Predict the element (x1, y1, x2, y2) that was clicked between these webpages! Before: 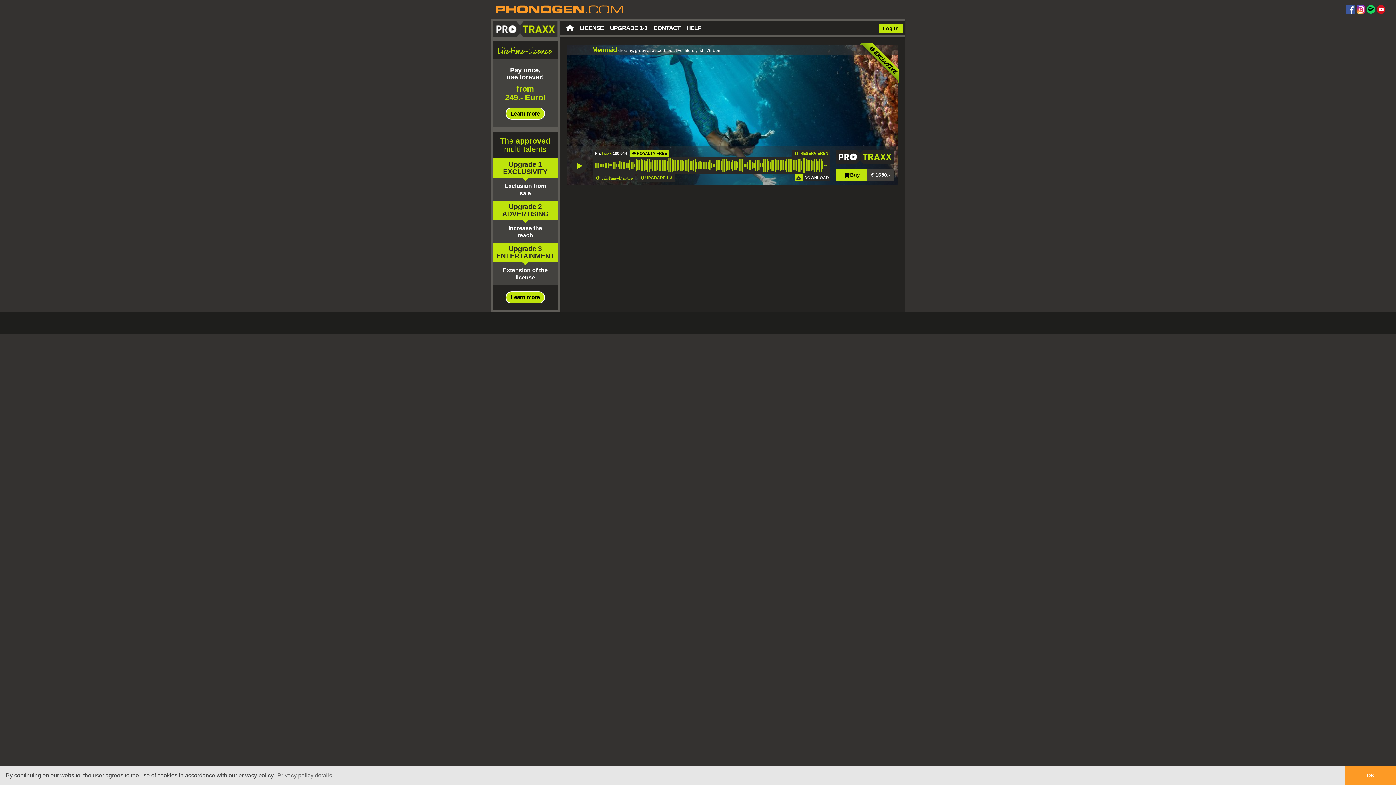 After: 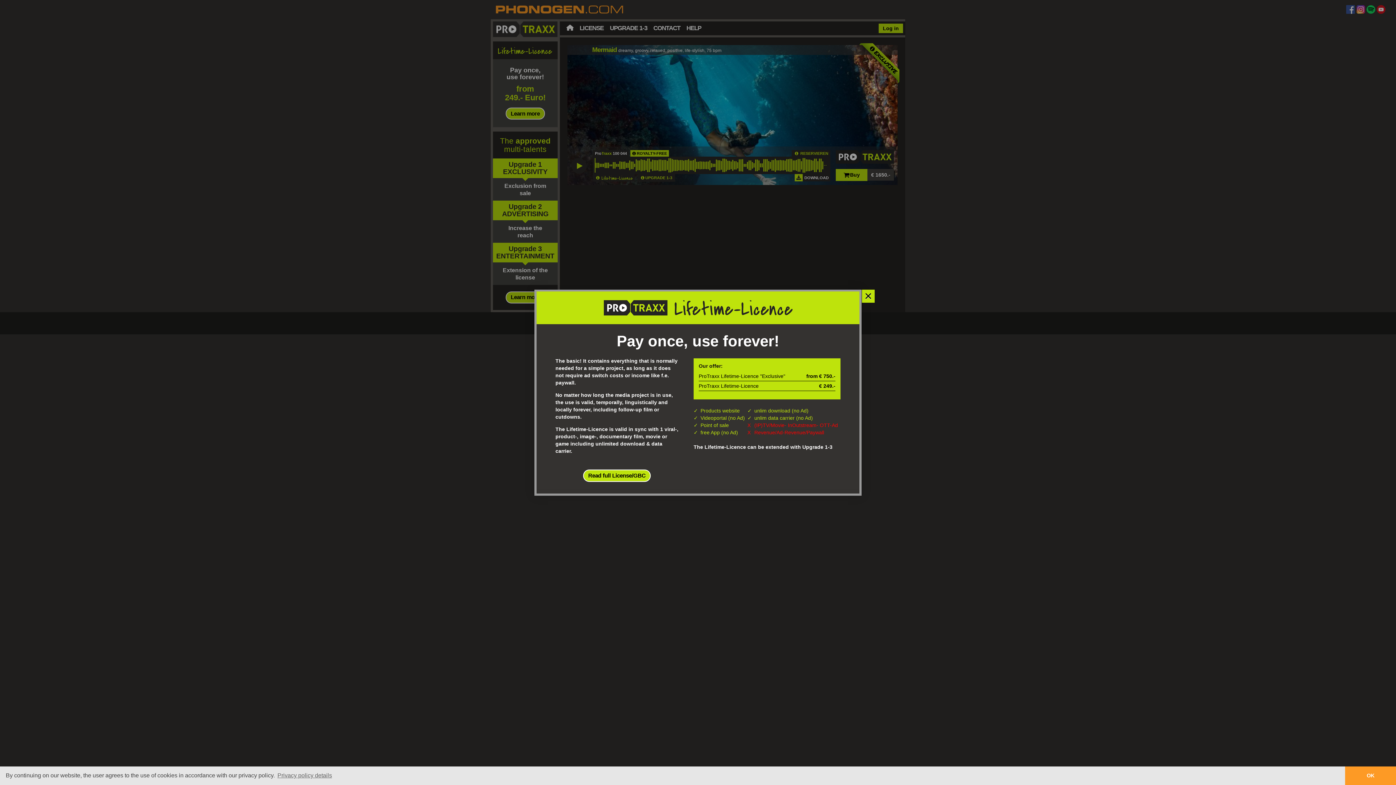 Action: bbox: (601, 175, 632, 179)